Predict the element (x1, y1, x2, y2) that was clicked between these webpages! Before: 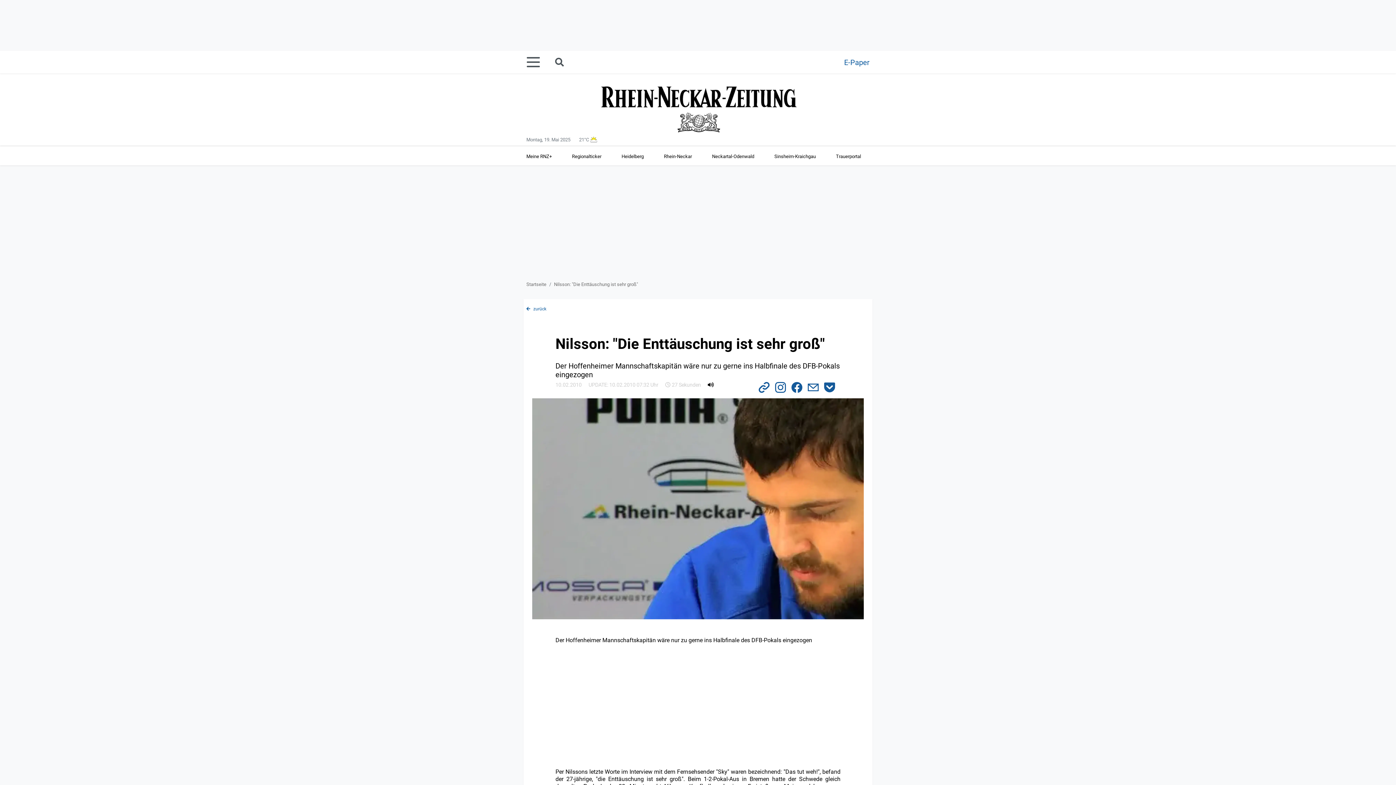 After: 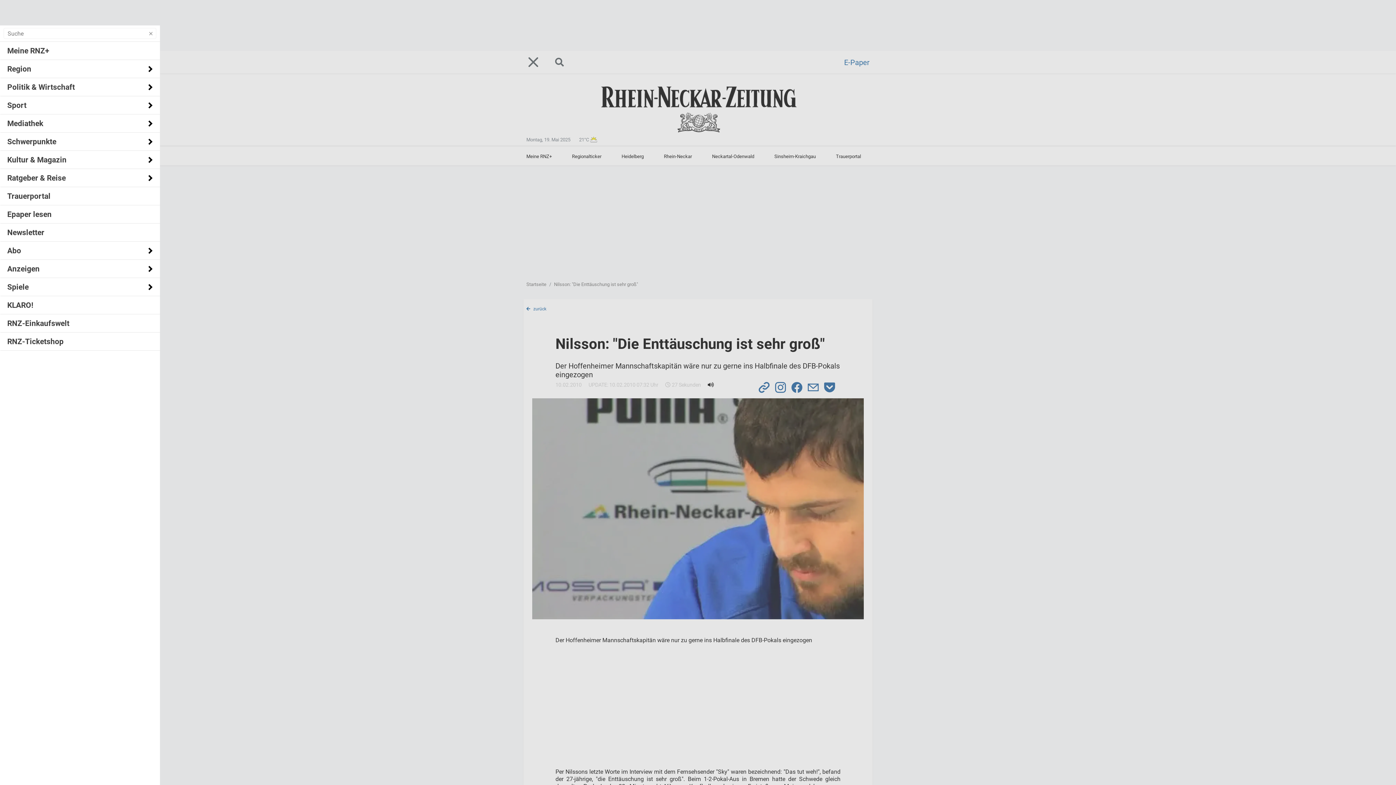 Action: bbox: (526, 51, 548, 73)